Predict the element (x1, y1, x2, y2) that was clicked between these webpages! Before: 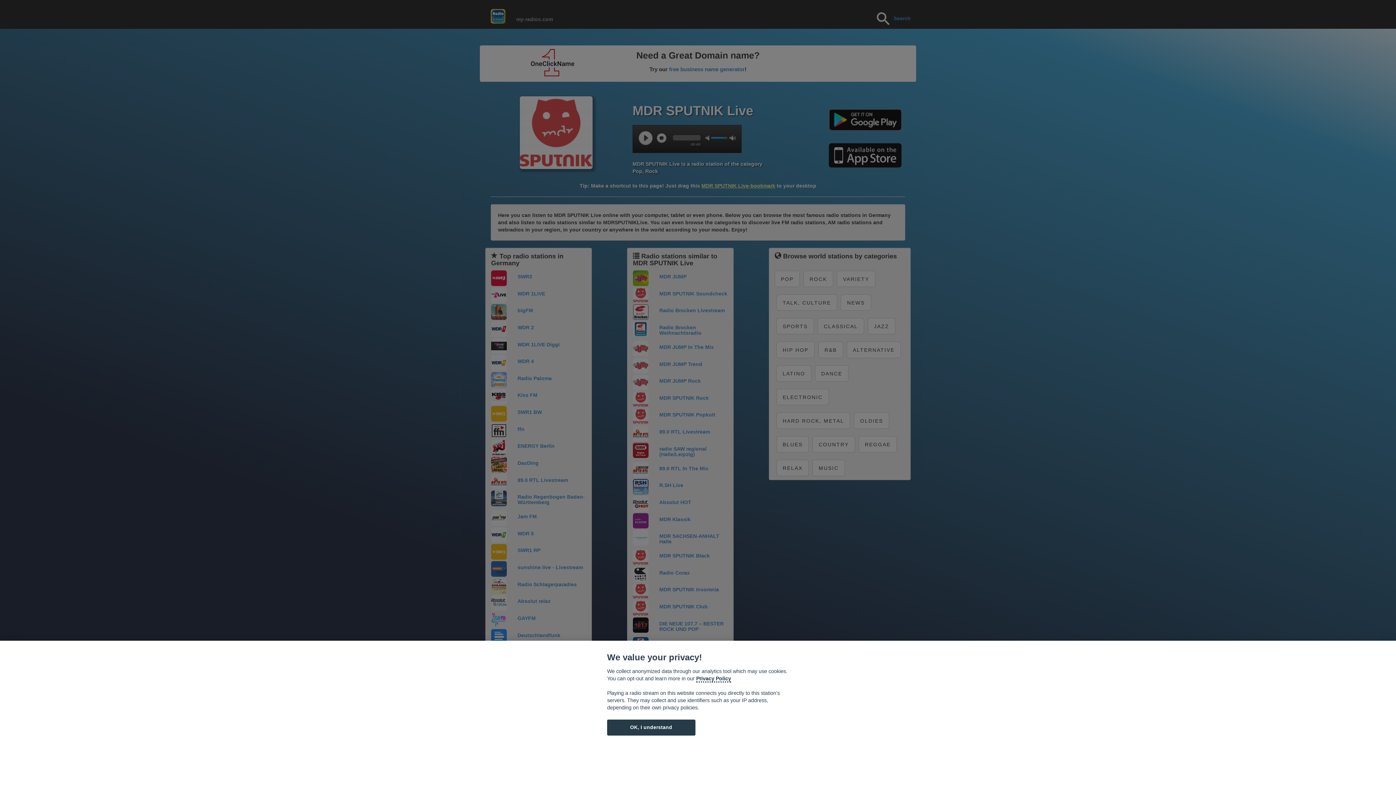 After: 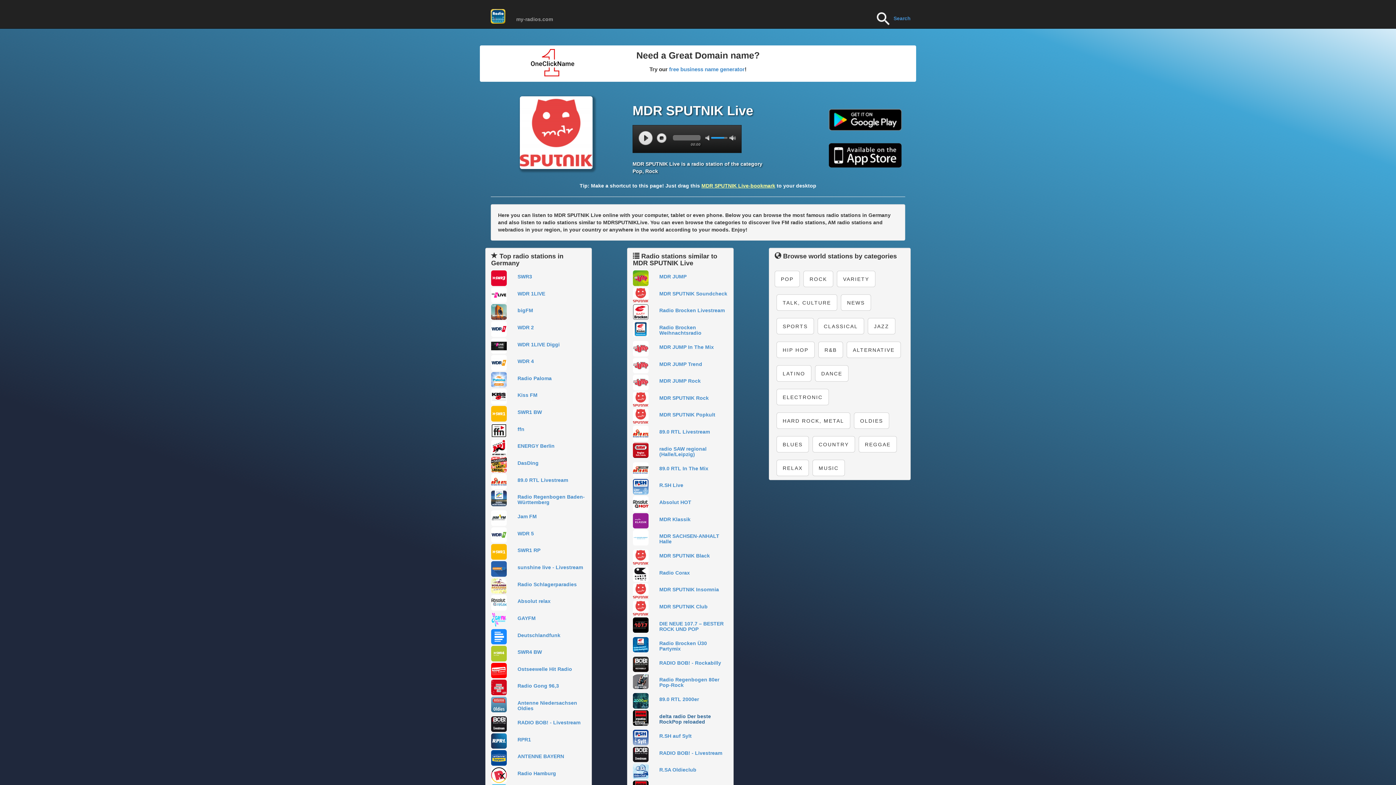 Action: bbox: (607, 720, 695, 735) label: OK, I understand